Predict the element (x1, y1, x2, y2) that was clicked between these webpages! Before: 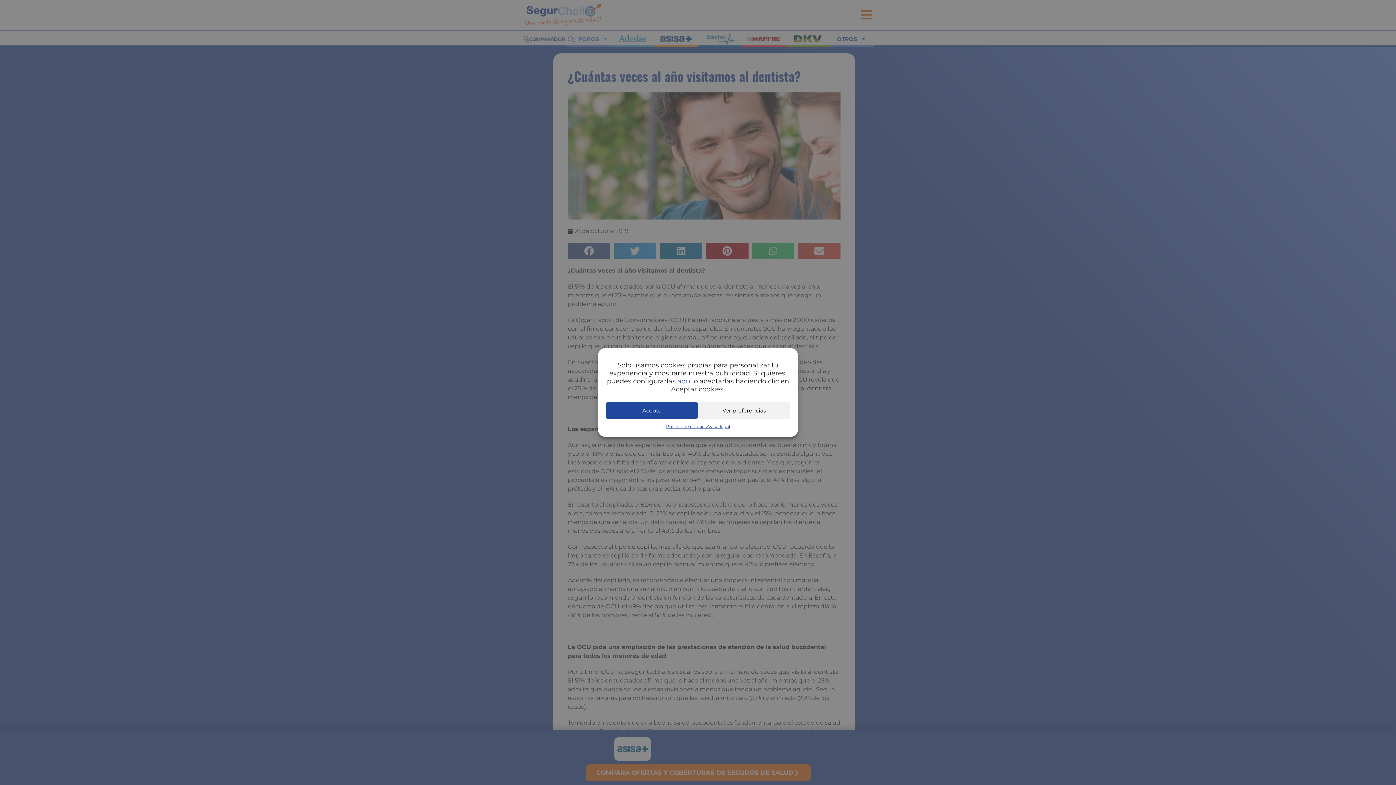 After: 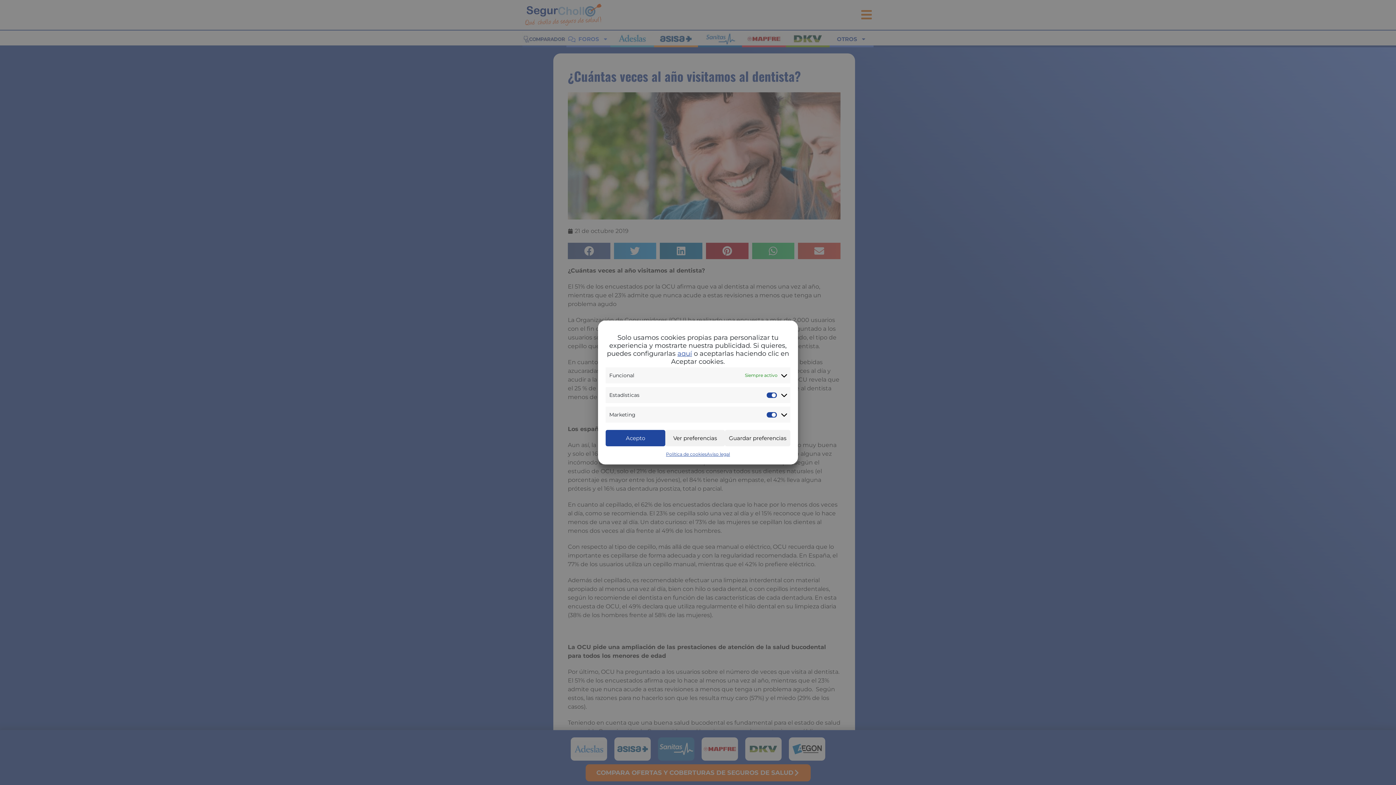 Action: bbox: (677, 377, 692, 385) label: aquí